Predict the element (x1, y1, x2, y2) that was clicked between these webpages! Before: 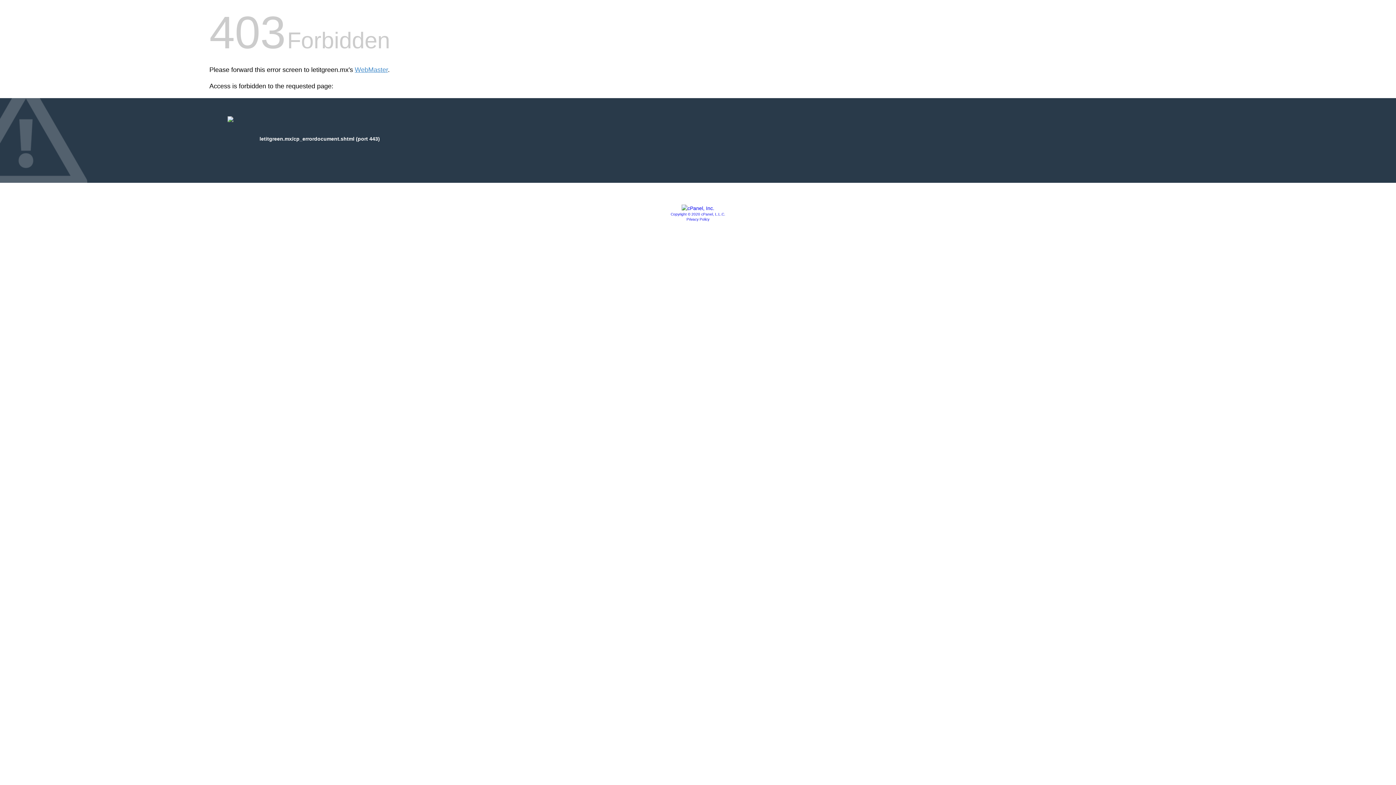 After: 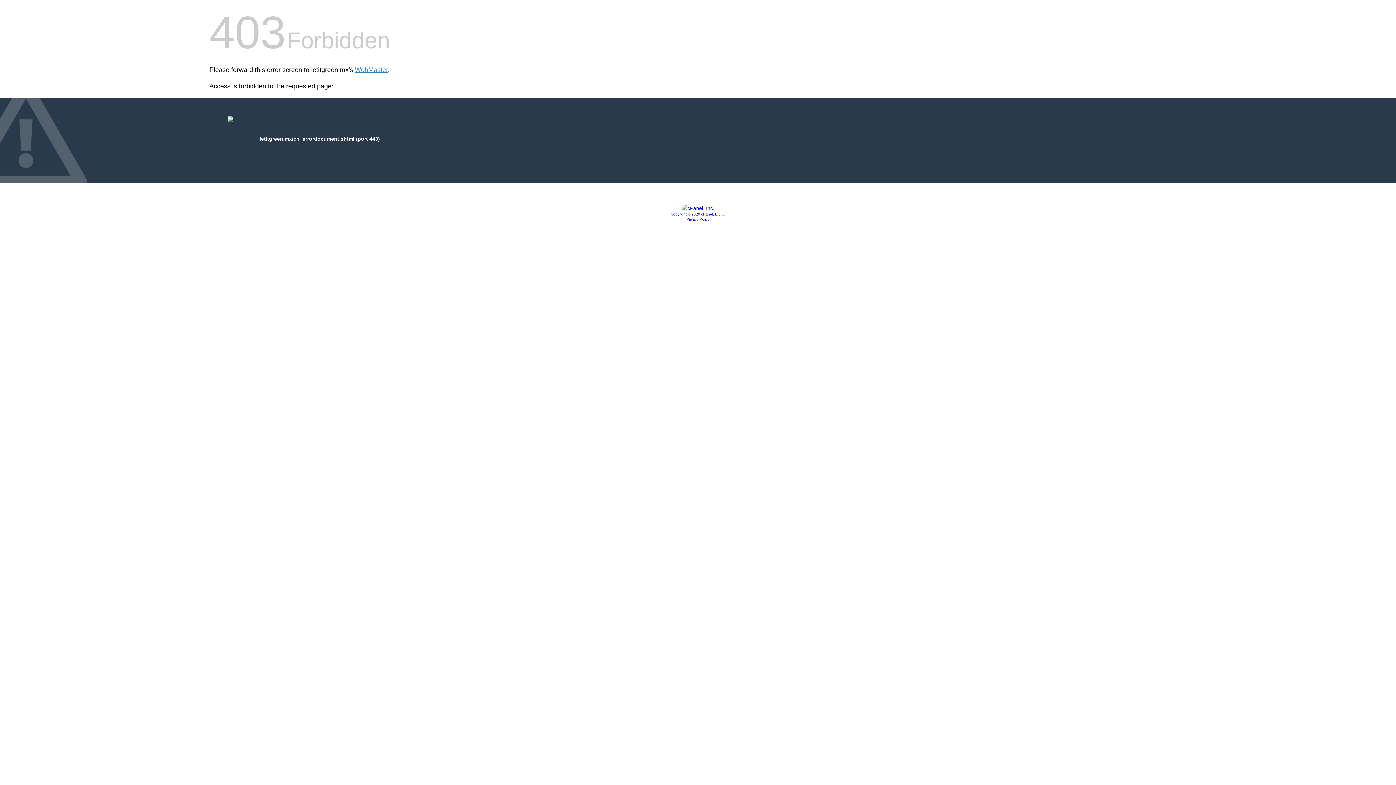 Action: bbox: (681, 205, 714, 211)